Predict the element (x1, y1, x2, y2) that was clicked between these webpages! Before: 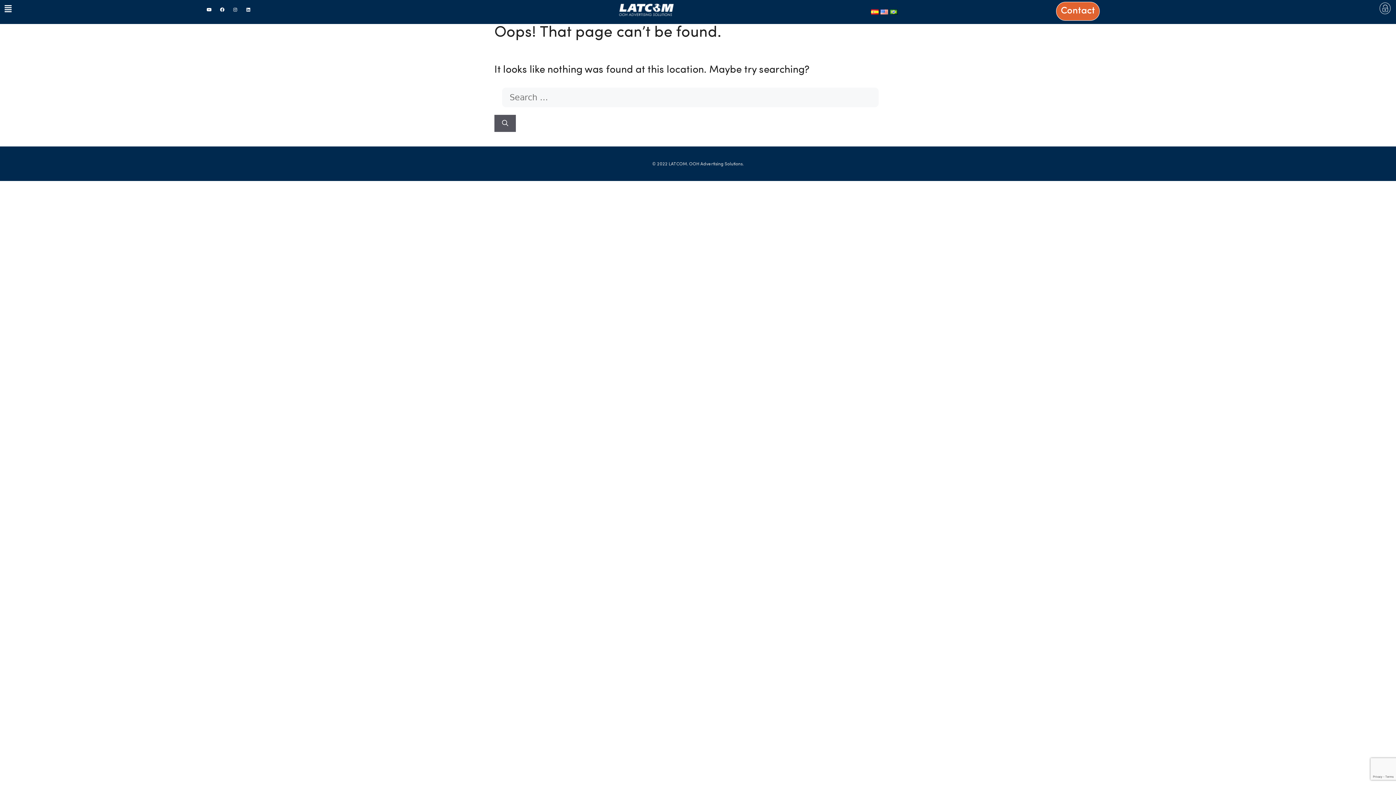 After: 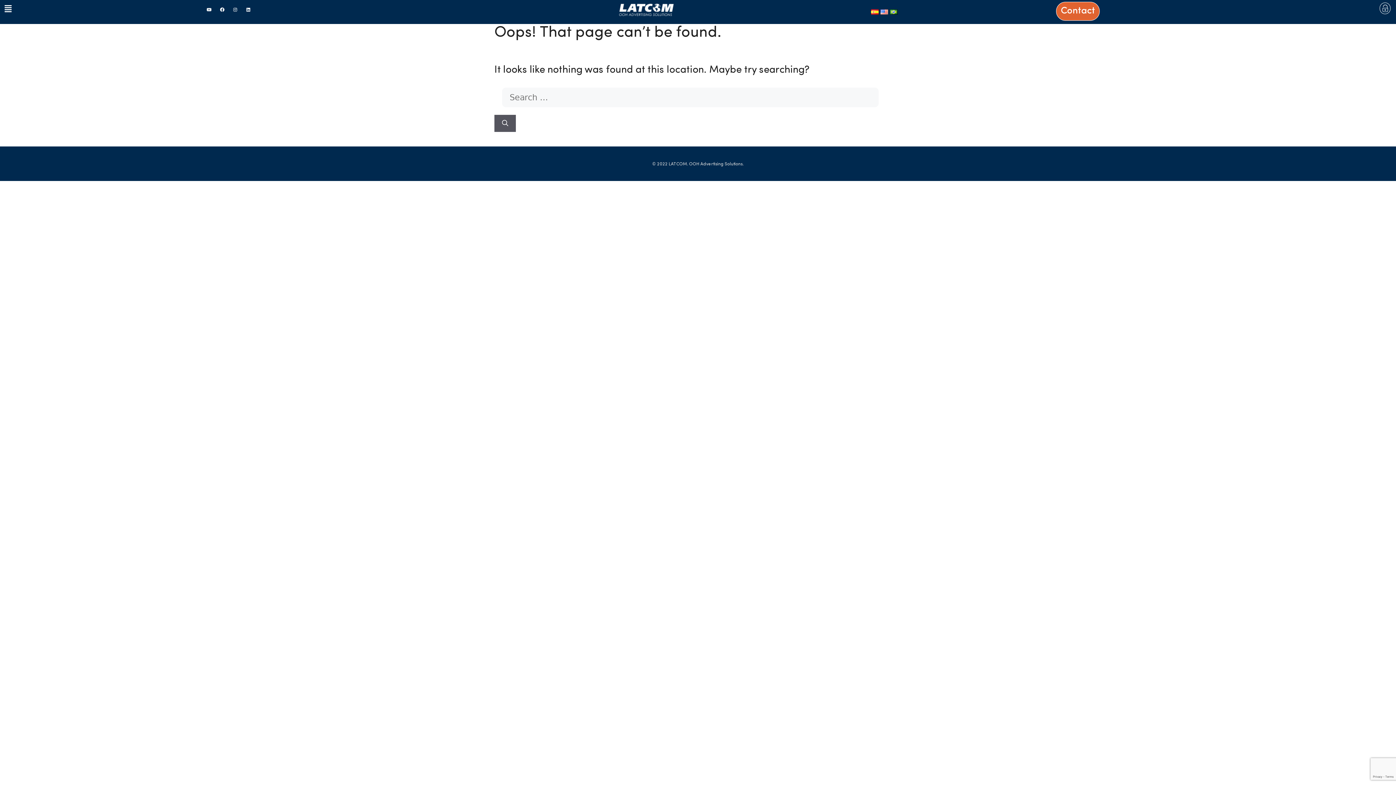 Action: bbox: (204, 5, 213, 14) label: Youtube